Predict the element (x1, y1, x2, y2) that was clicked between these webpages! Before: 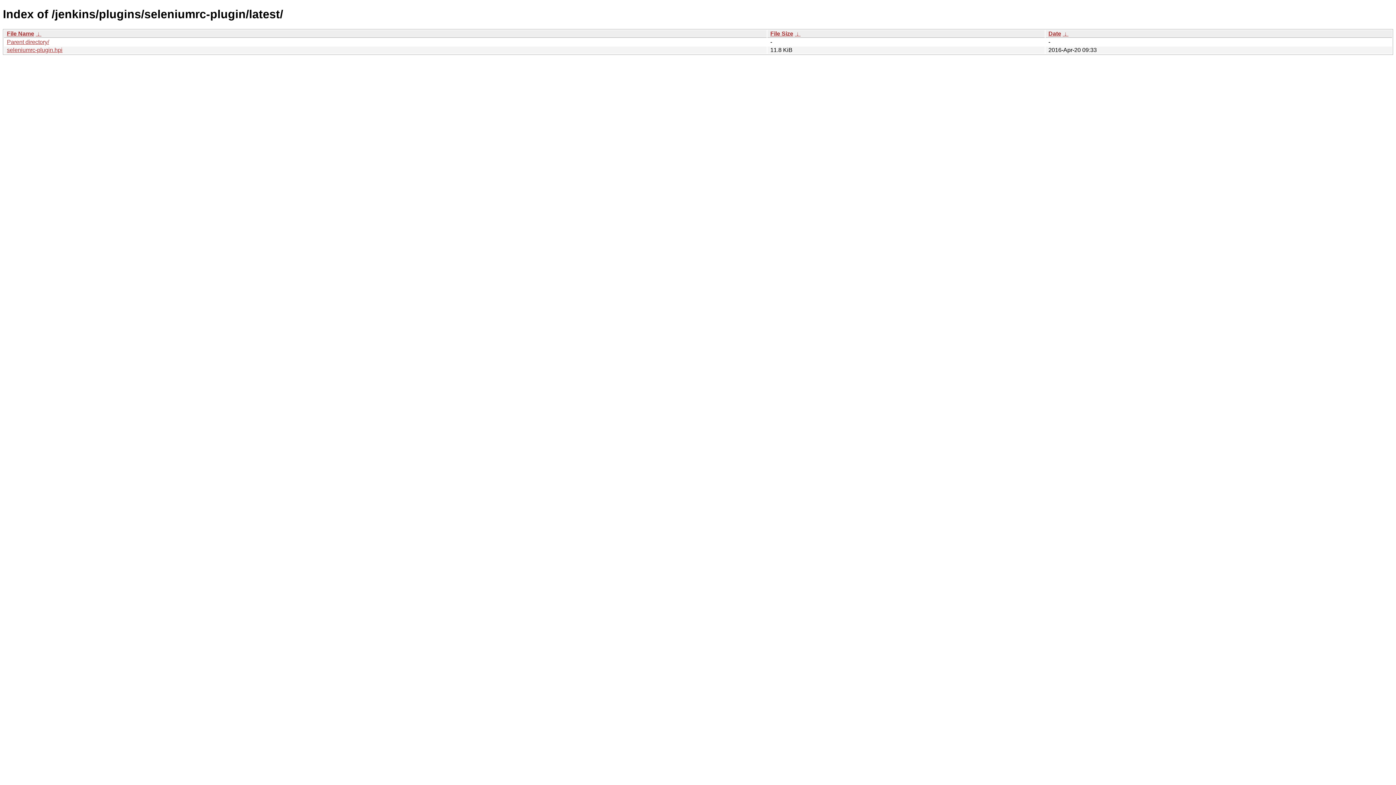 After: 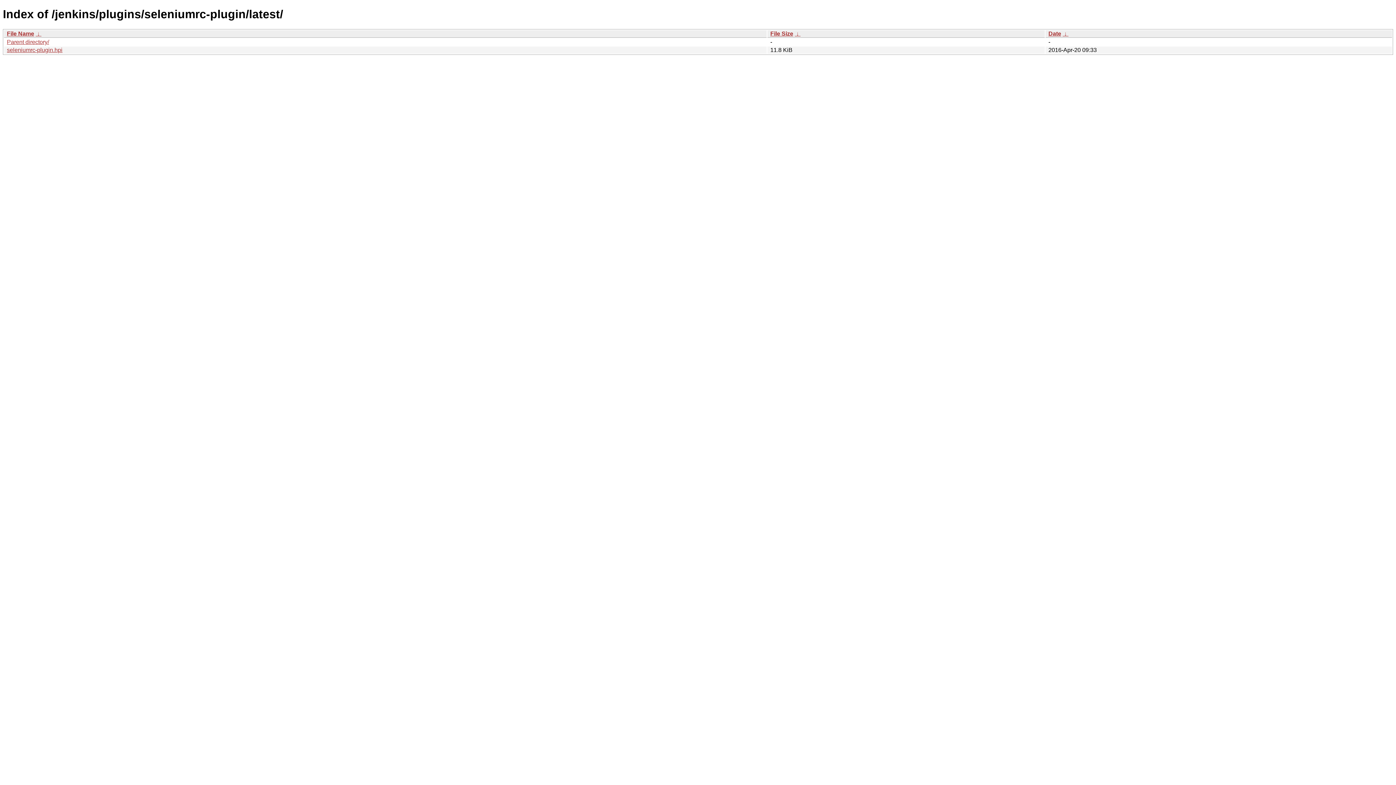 Action: bbox: (35, 30, 41, 36) label:  ↓ 